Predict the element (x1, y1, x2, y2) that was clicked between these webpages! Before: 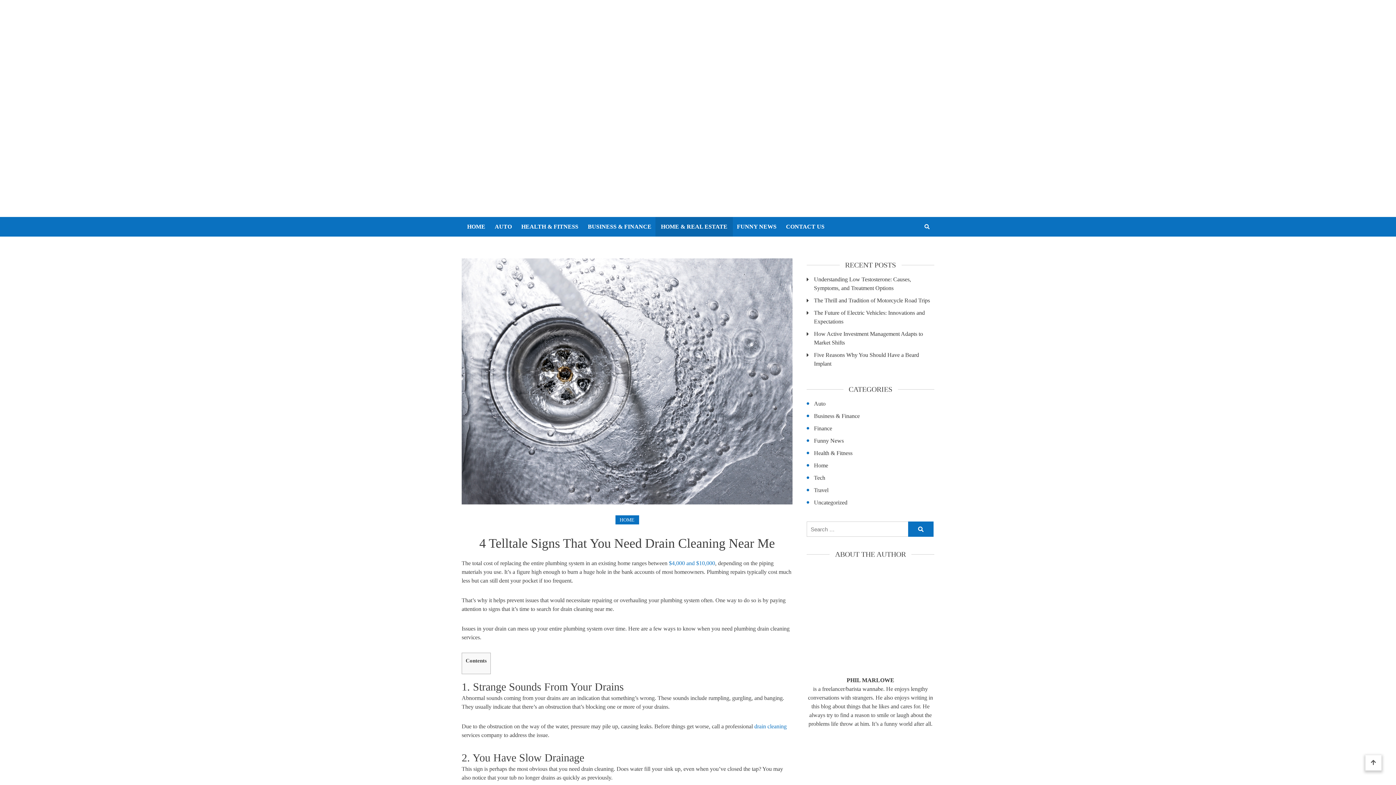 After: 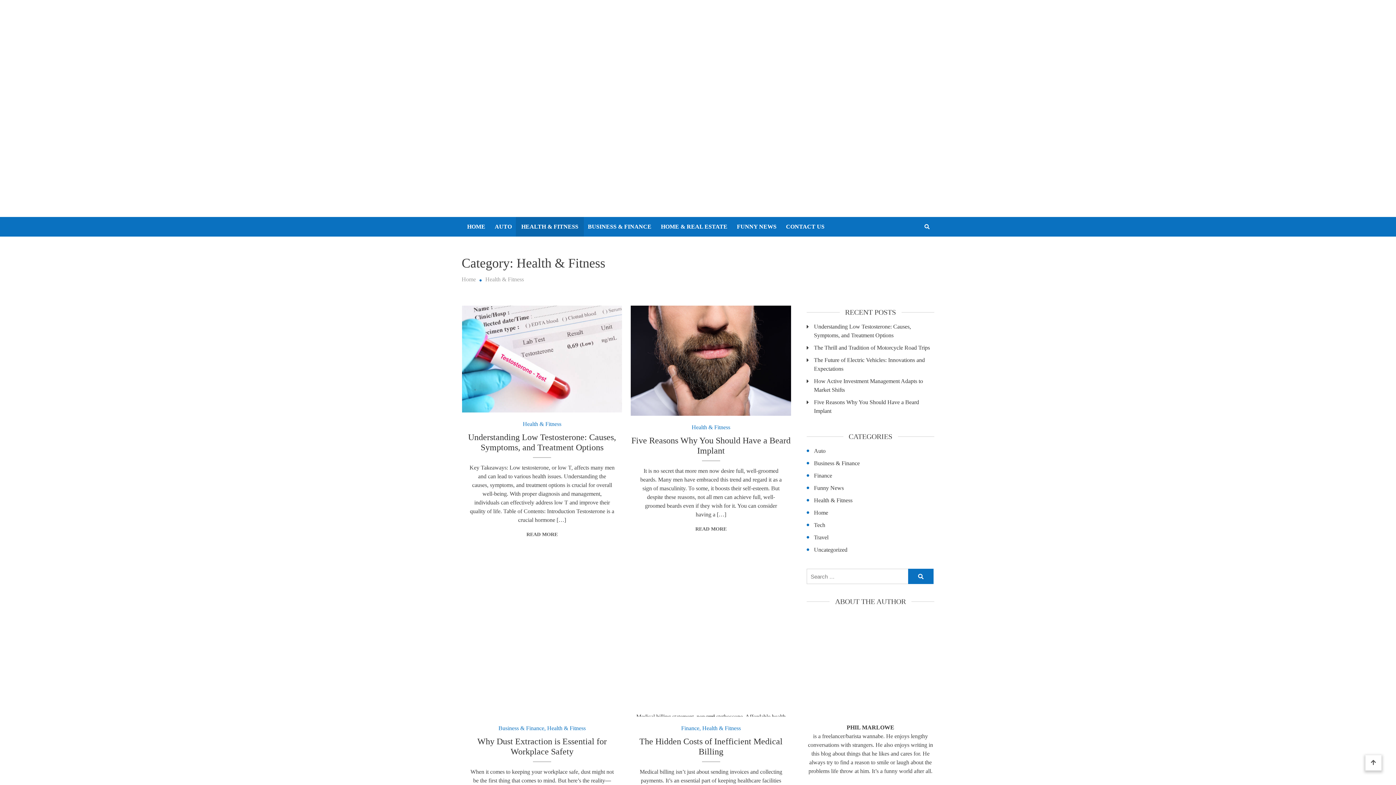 Action: label: Health & Fitness bbox: (814, 449, 934, 457)